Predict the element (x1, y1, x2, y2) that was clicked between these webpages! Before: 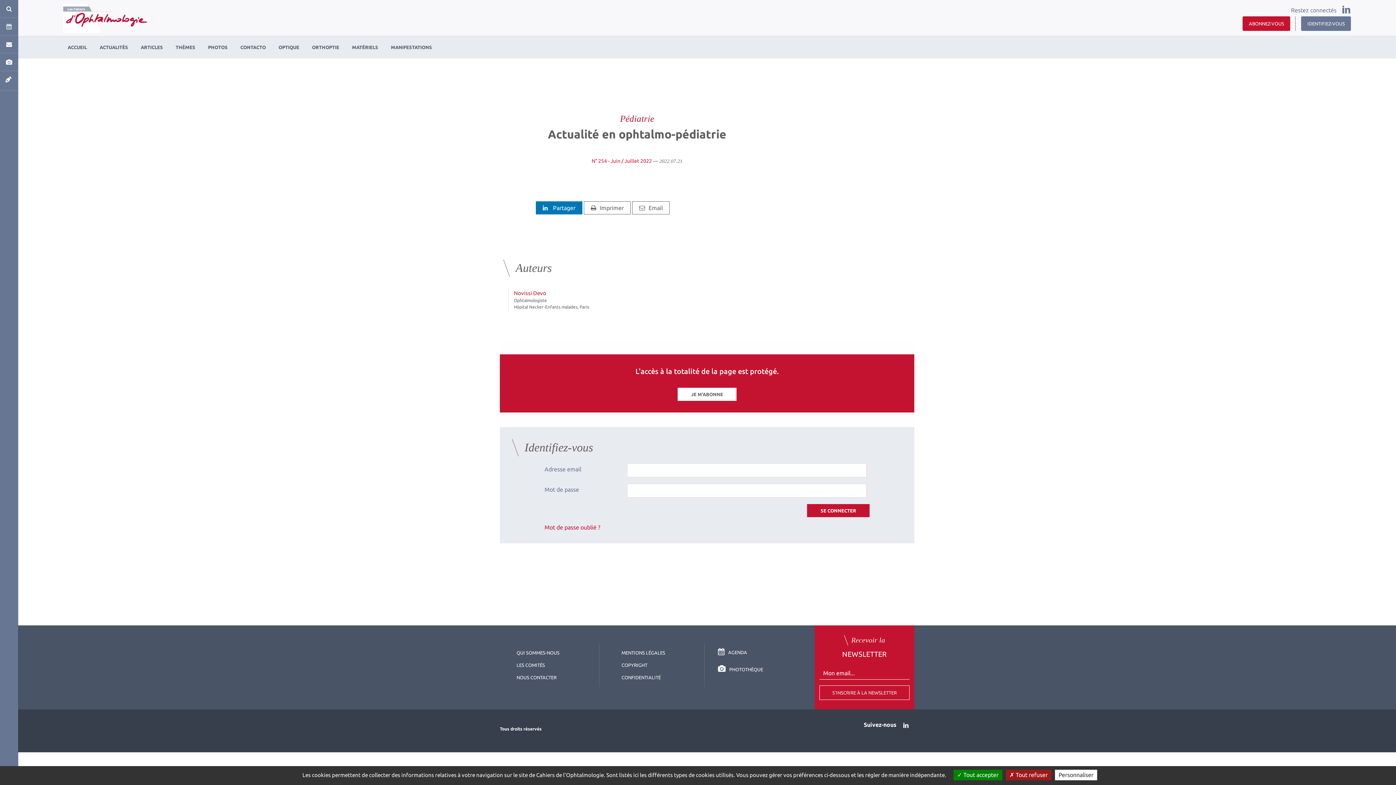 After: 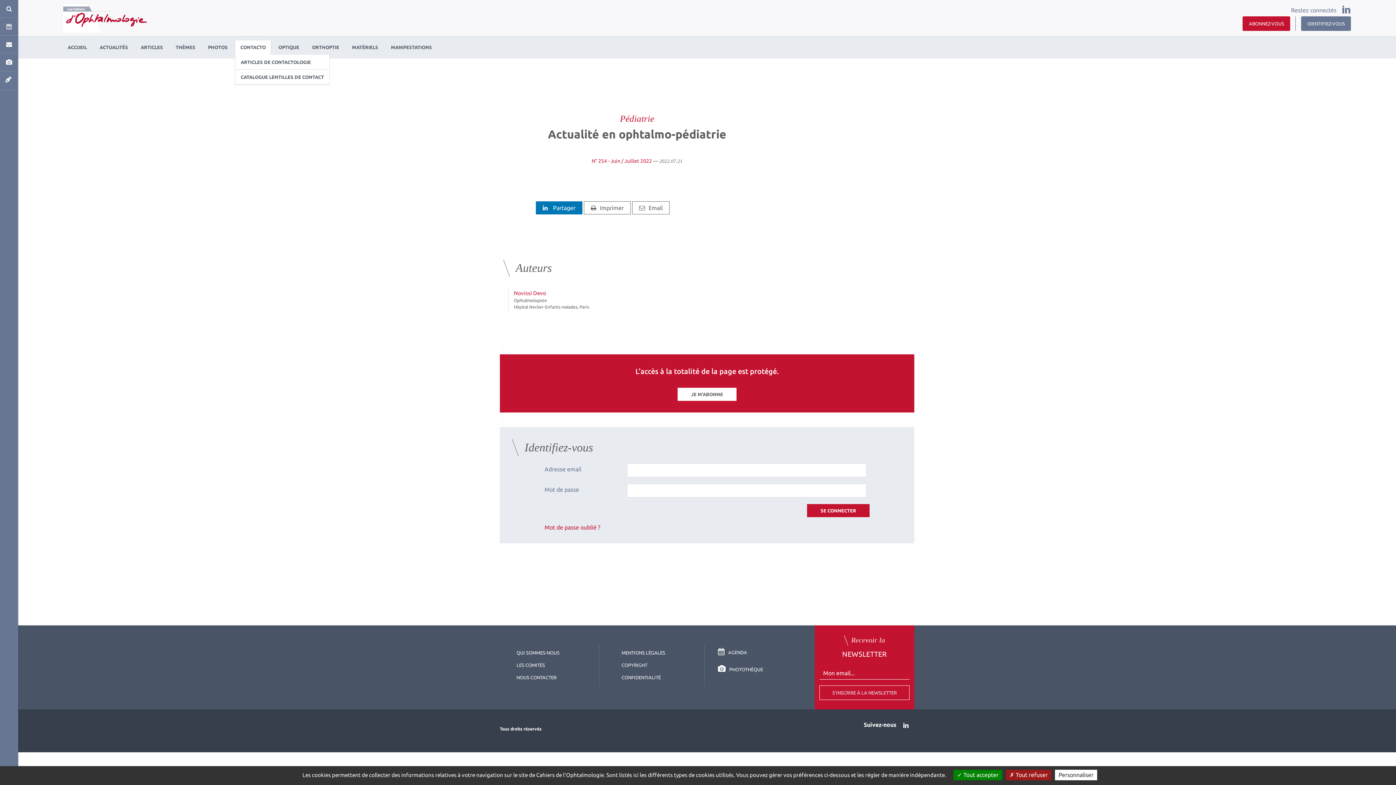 Action: bbox: (234, 40, 271, 54) label: CONTACTO